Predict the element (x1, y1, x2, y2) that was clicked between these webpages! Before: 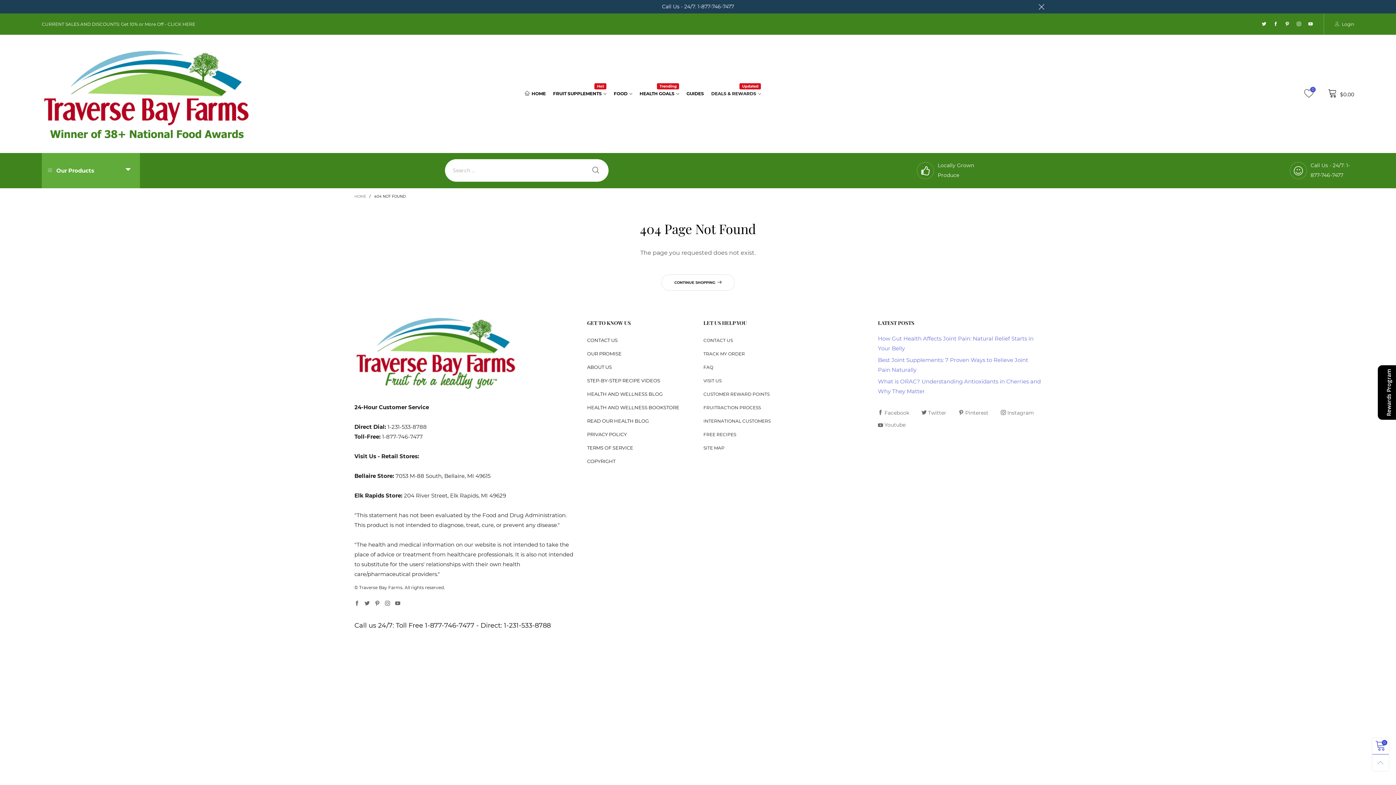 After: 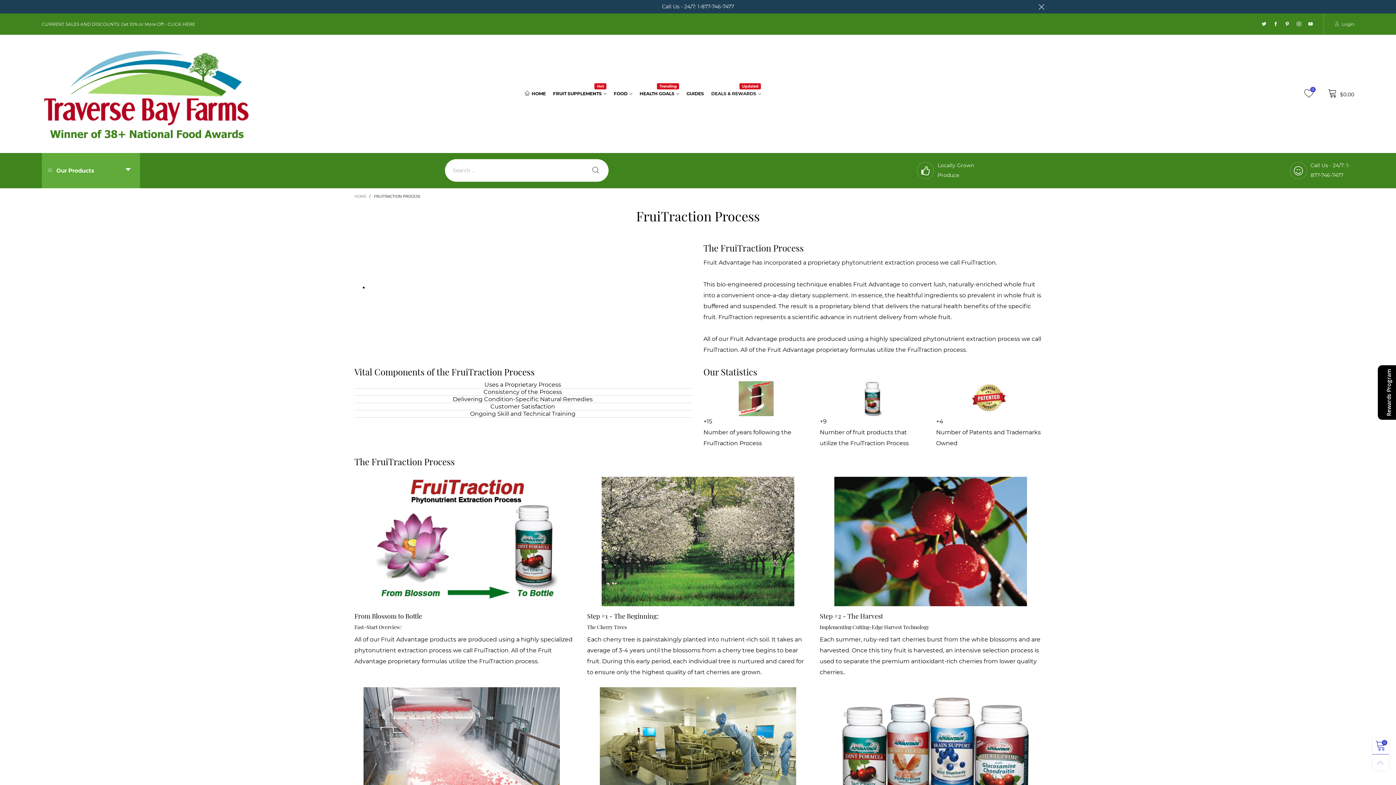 Action: label: FRUITRACTION PROCESS bbox: (703, 401, 867, 414)